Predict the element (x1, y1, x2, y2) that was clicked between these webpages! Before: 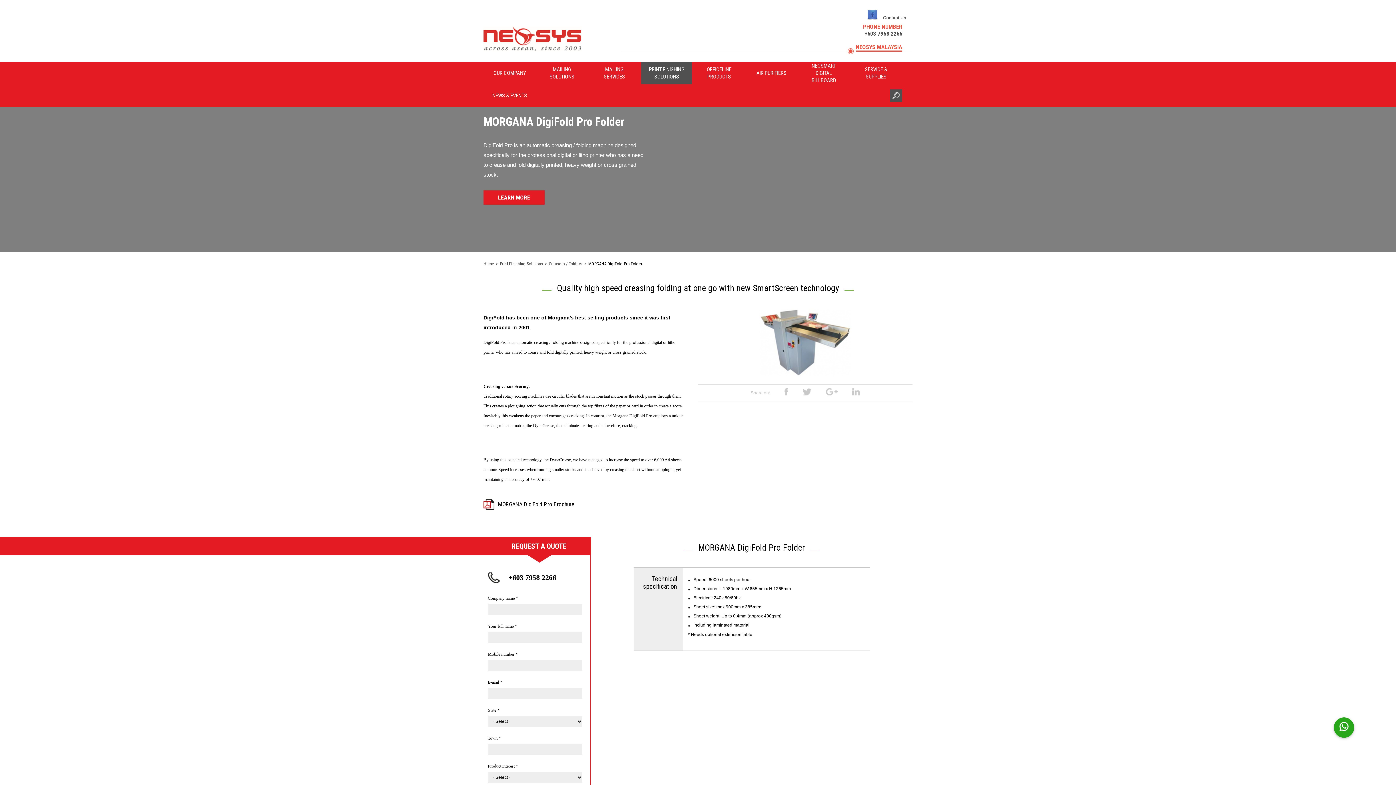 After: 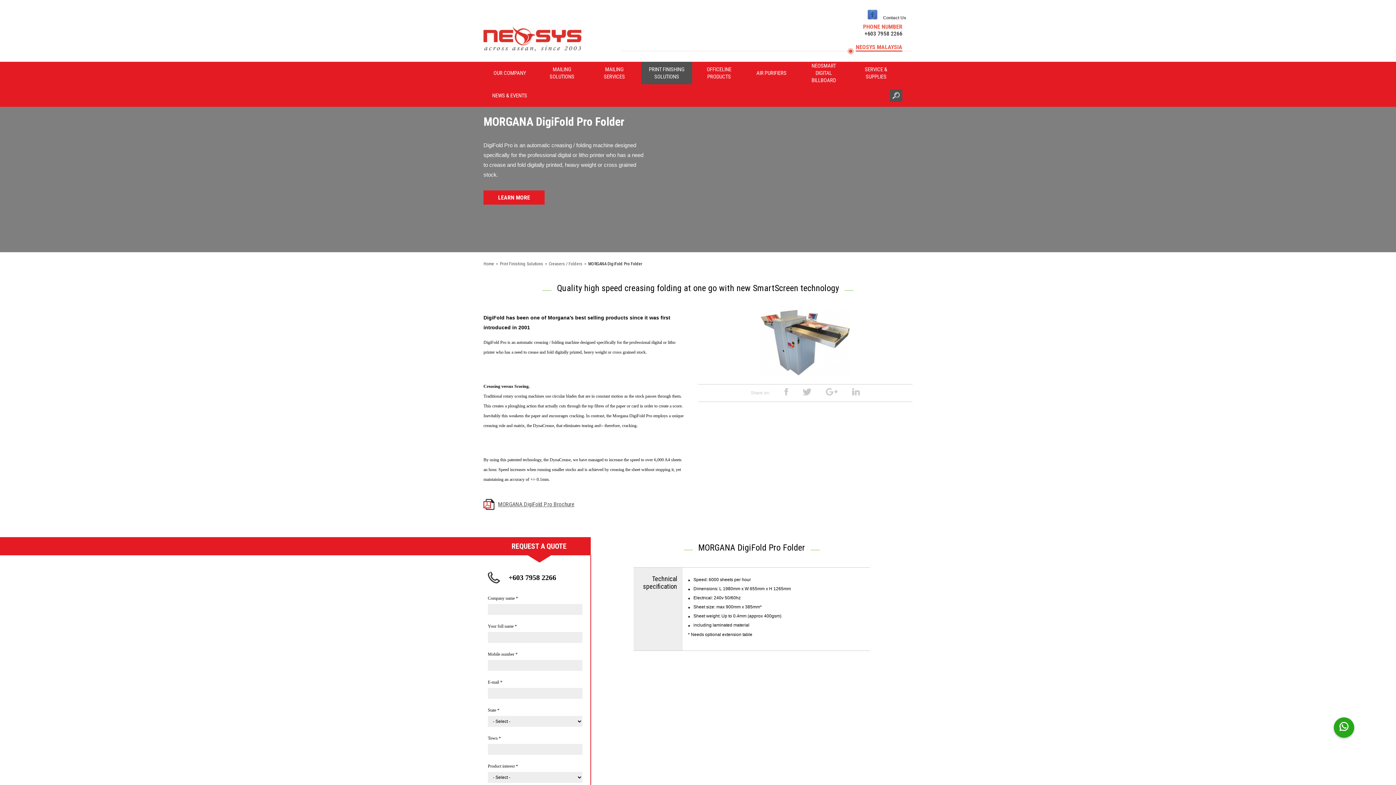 Action: label: MORGANA DigiFold Pro Brochure bbox: (498, 501, 574, 508)